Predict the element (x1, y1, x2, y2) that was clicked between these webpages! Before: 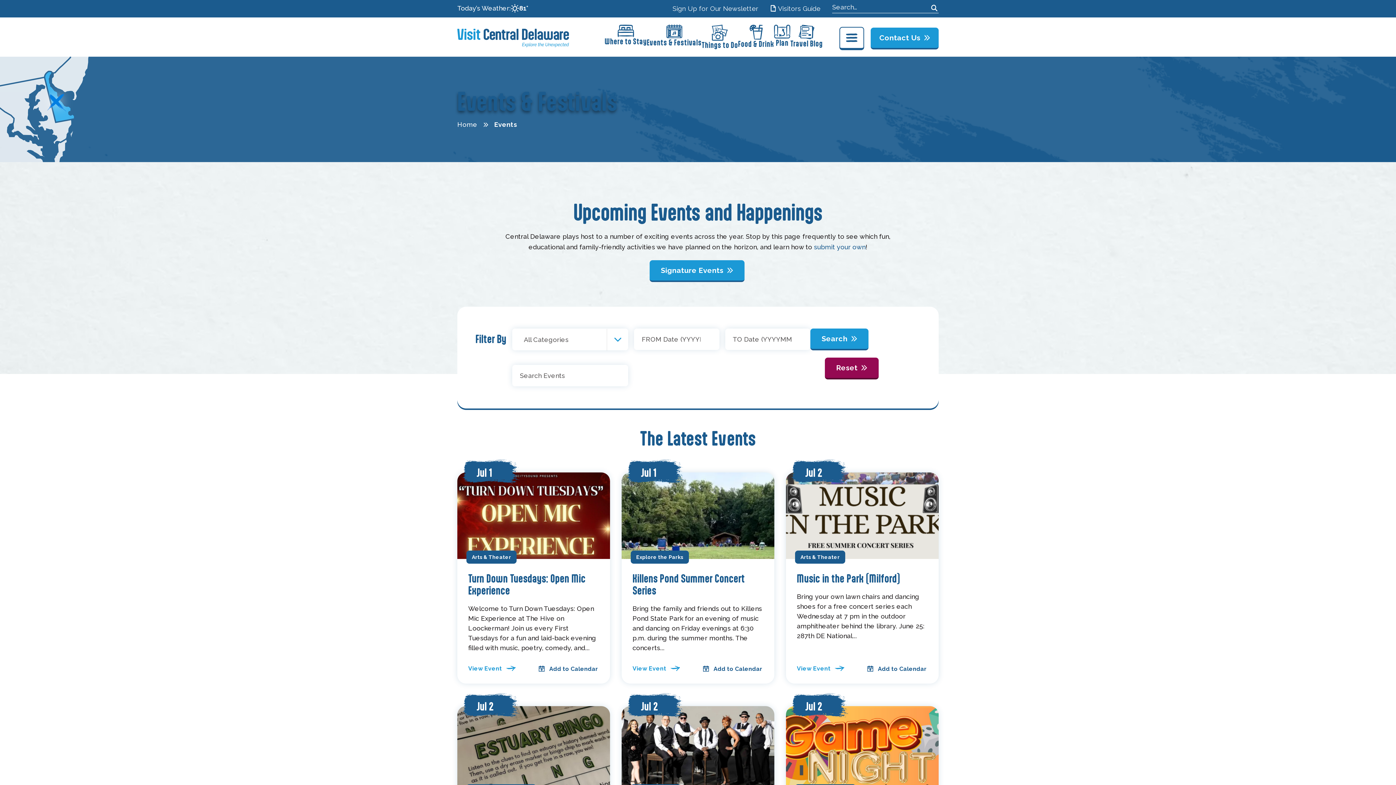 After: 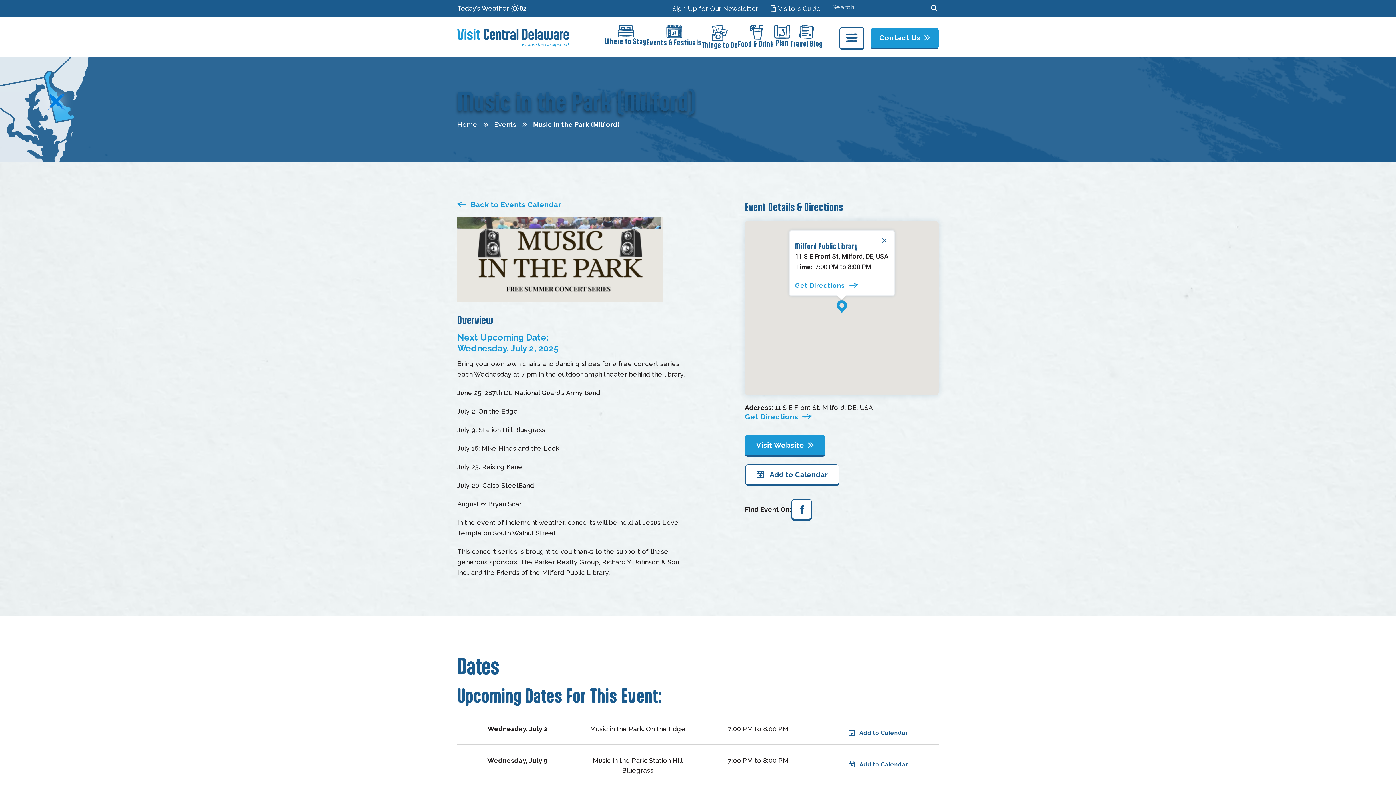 Action: bbox: (797, 665, 844, 673) label: View Event